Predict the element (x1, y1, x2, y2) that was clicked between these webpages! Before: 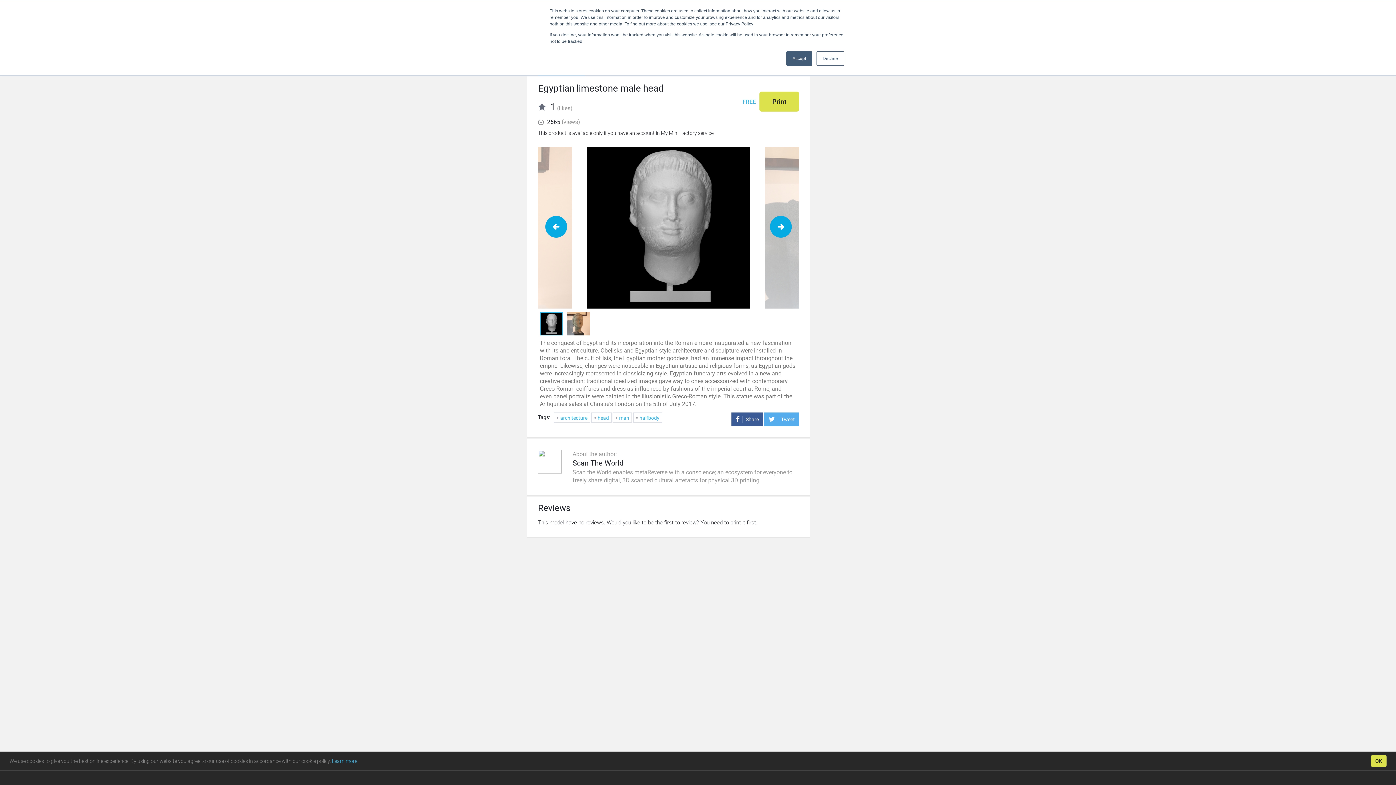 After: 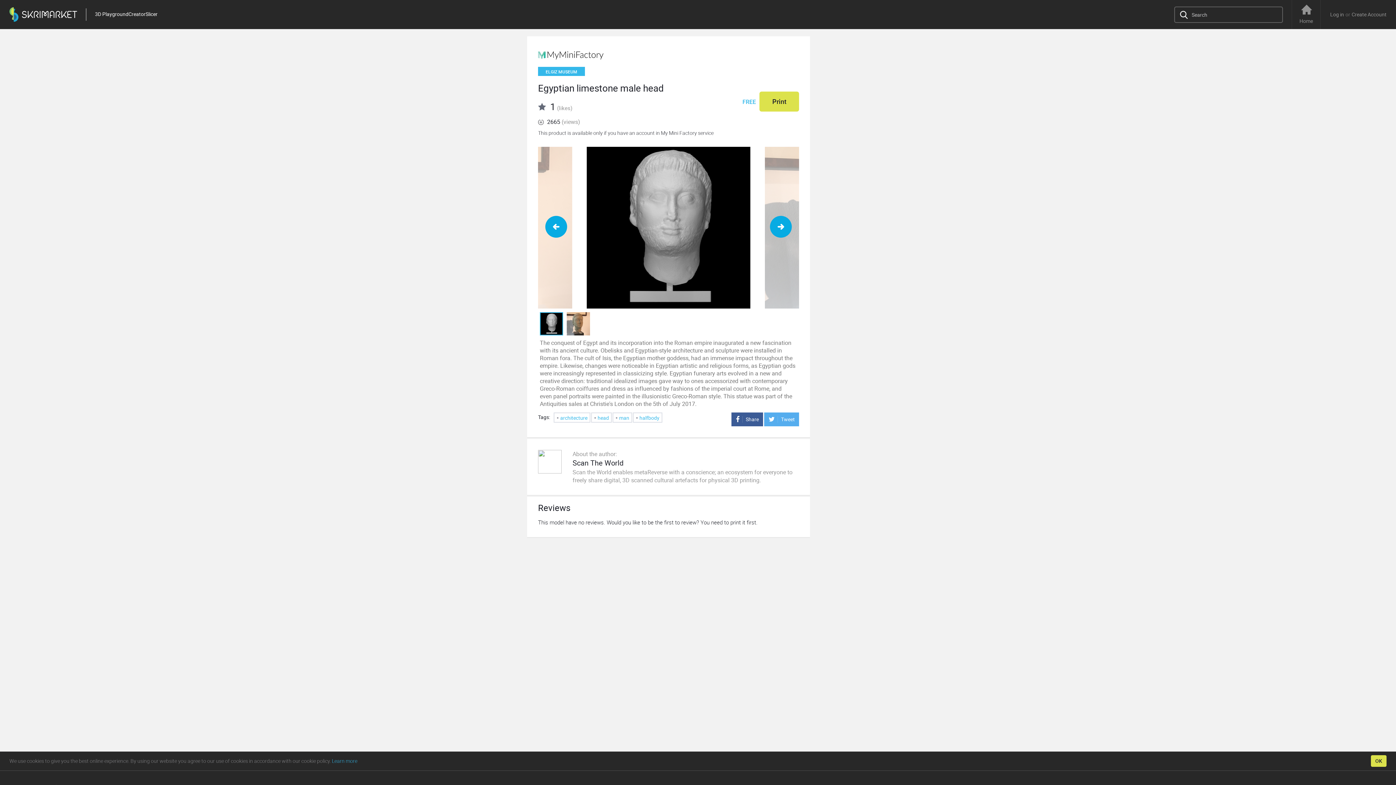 Action: label: Decline bbox: (816, 51, 844, 65)